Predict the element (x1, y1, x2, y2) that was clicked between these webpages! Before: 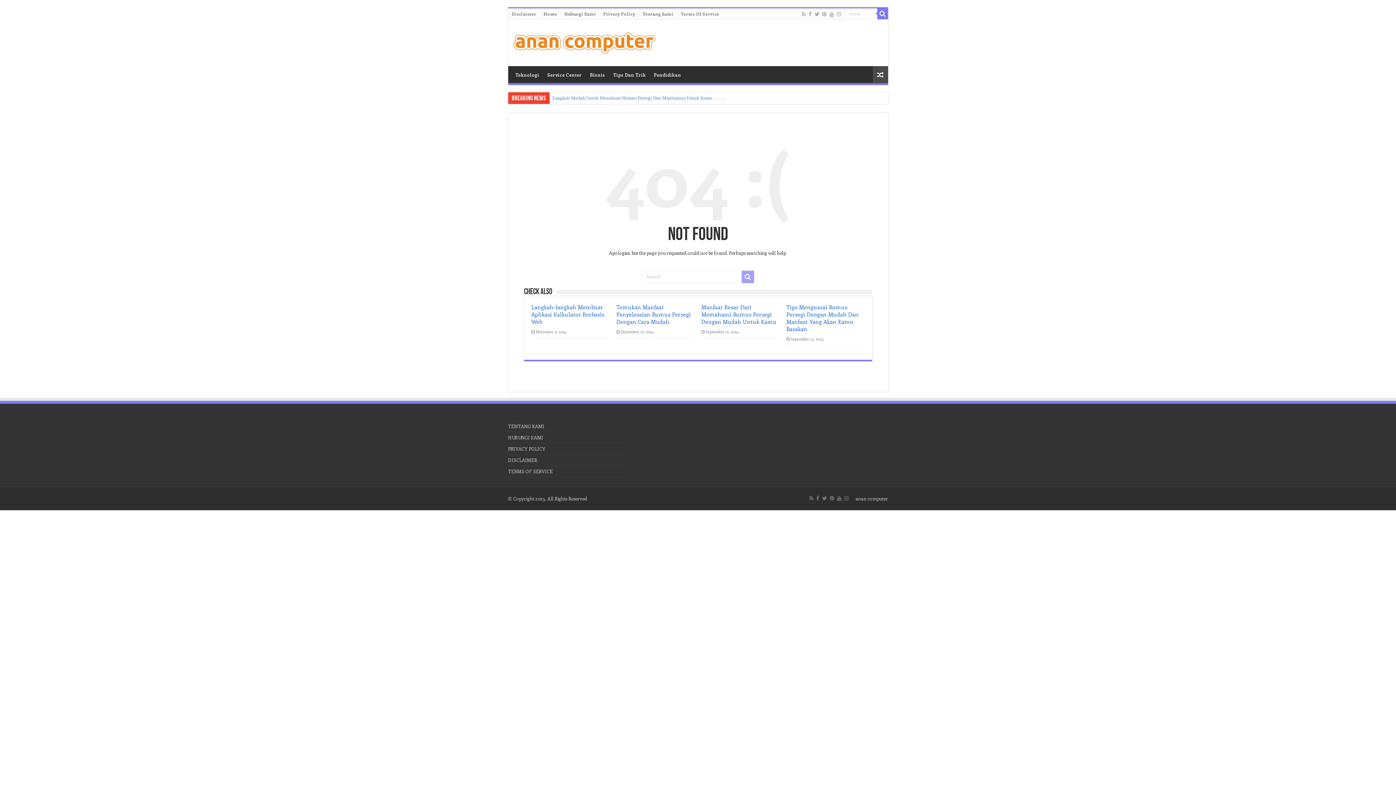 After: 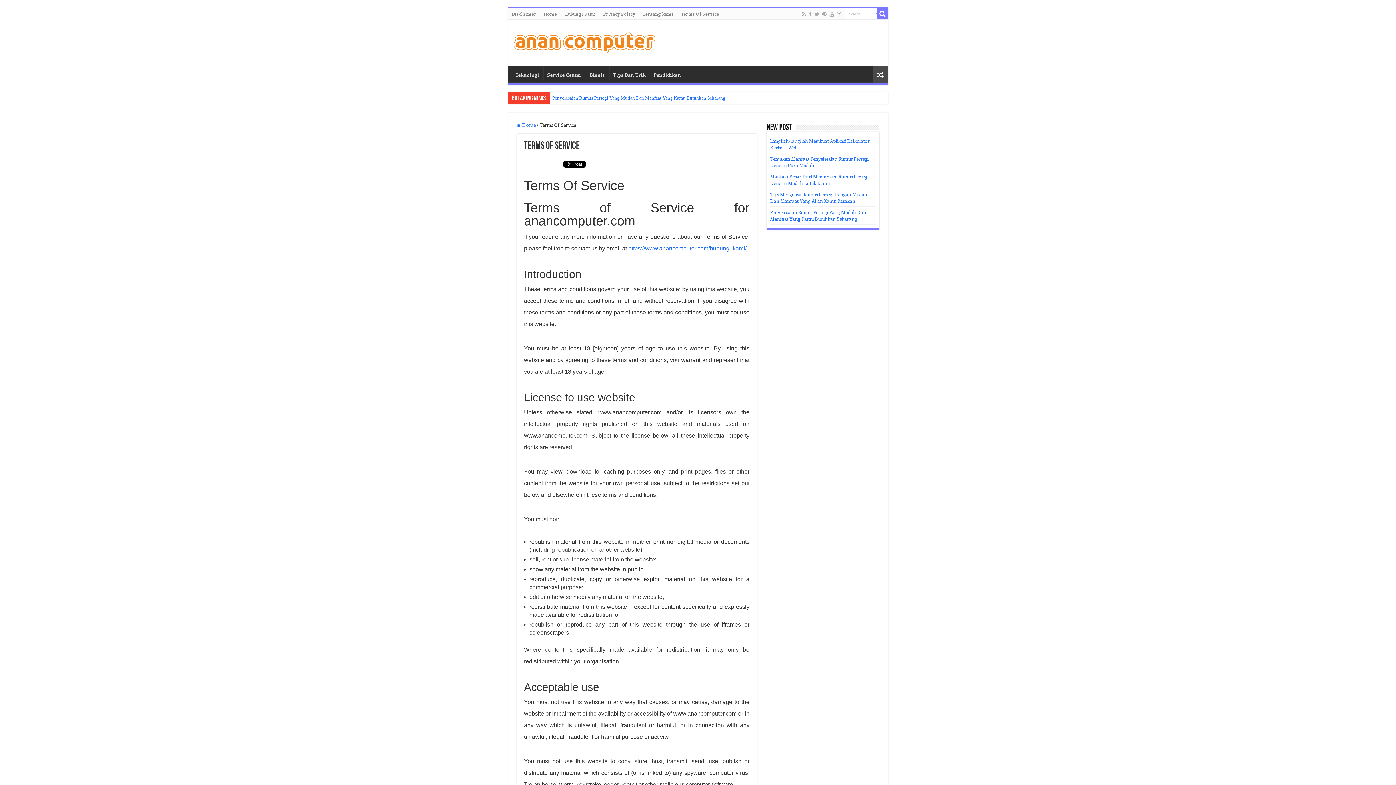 Action: label: Terms Of Service bbox: (677, 8, 723, 19)